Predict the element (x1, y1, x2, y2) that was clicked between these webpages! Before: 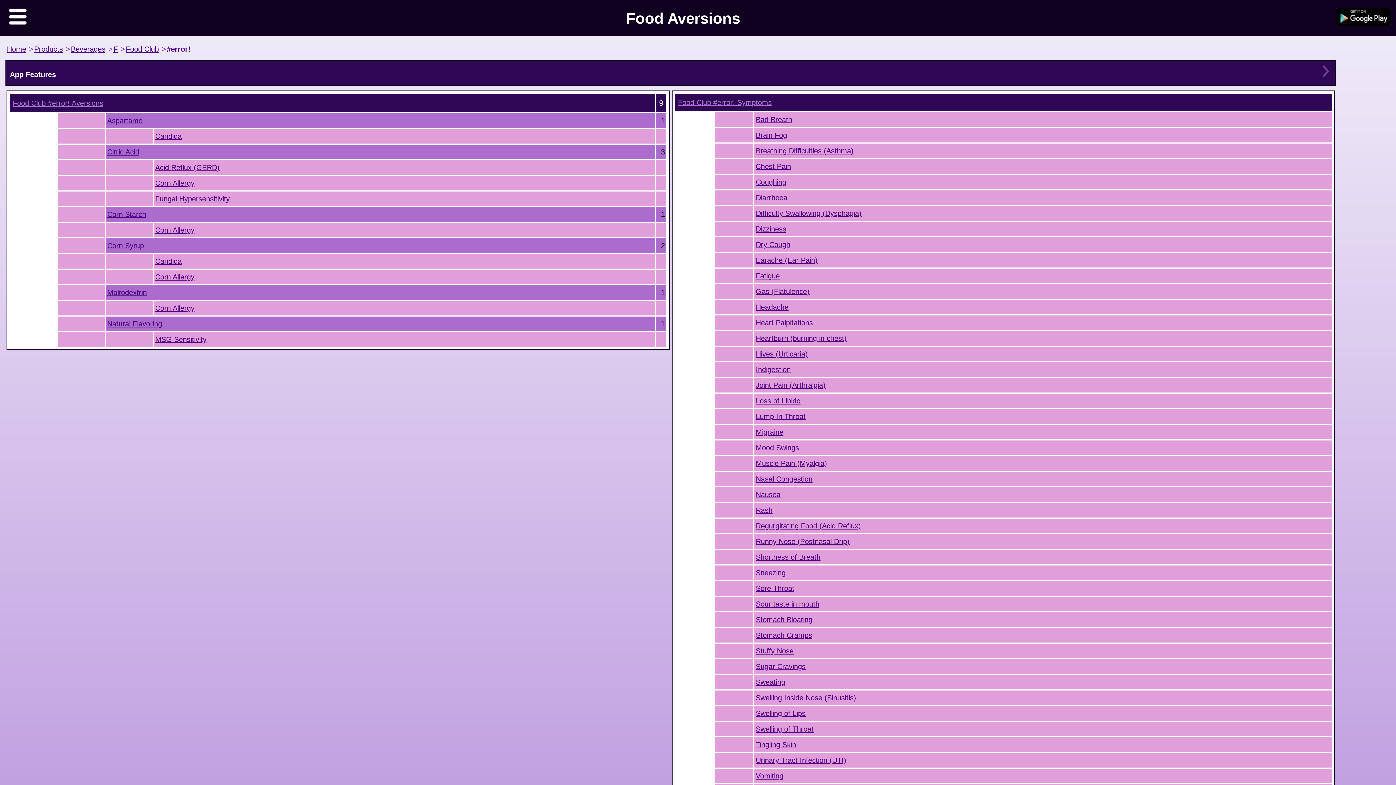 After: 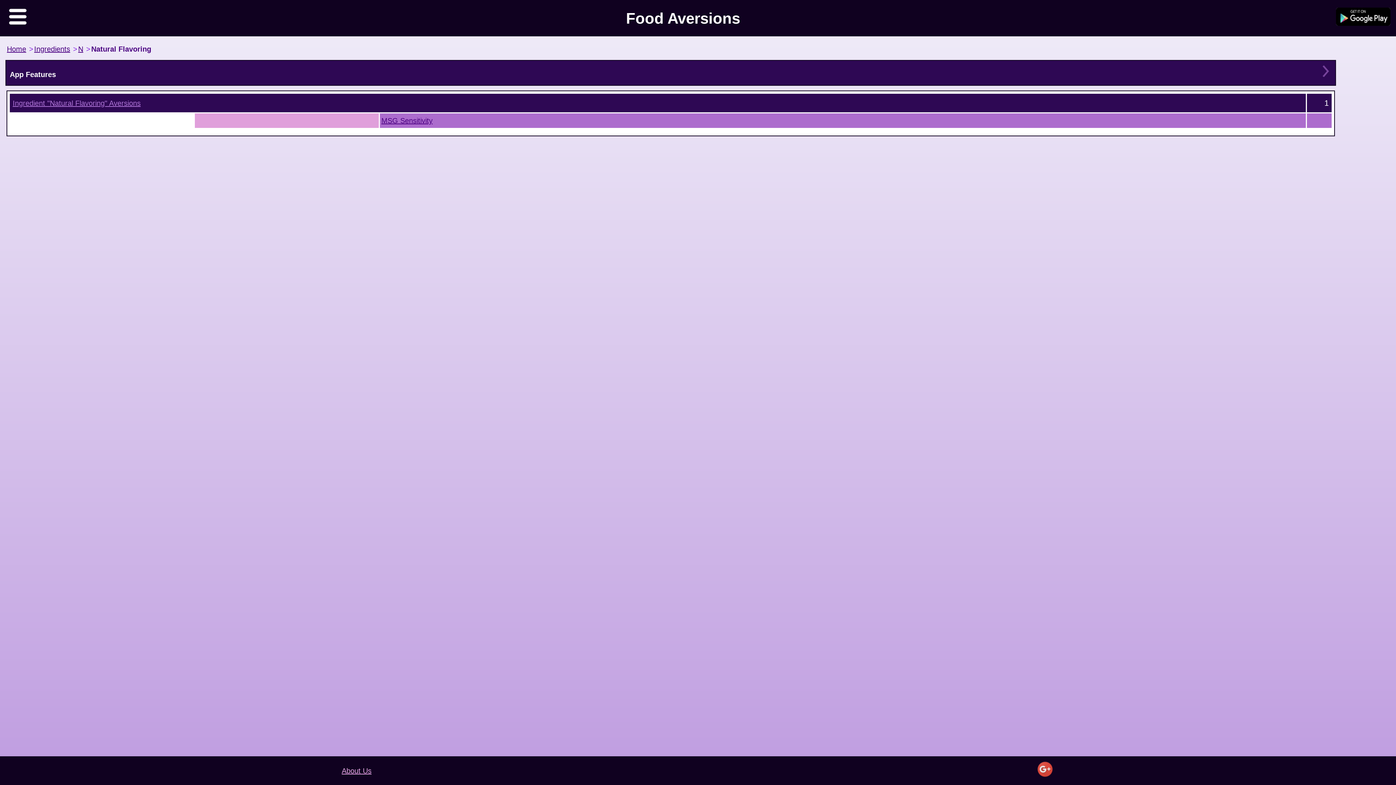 Action: bbox: (107, 318, 653, 329) label: Natural Flavoring